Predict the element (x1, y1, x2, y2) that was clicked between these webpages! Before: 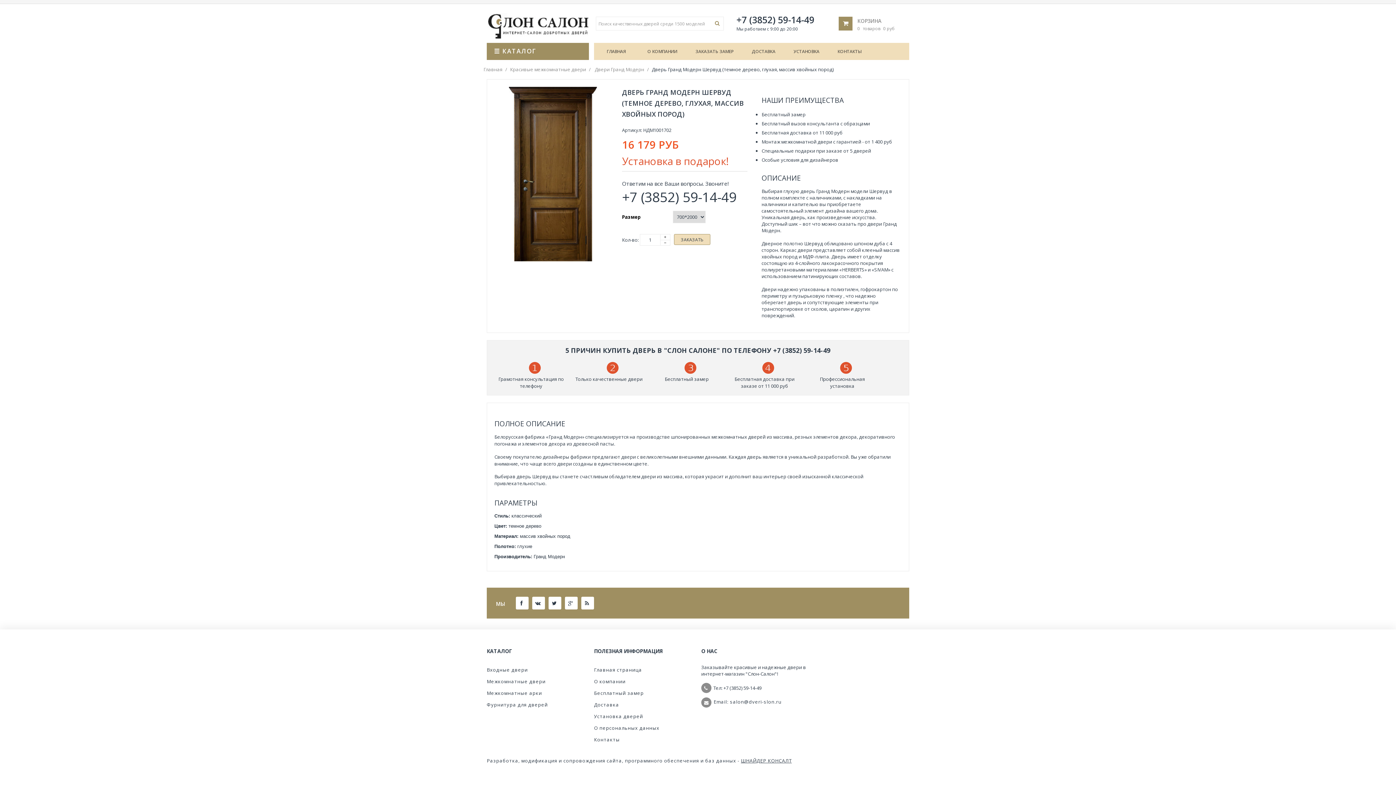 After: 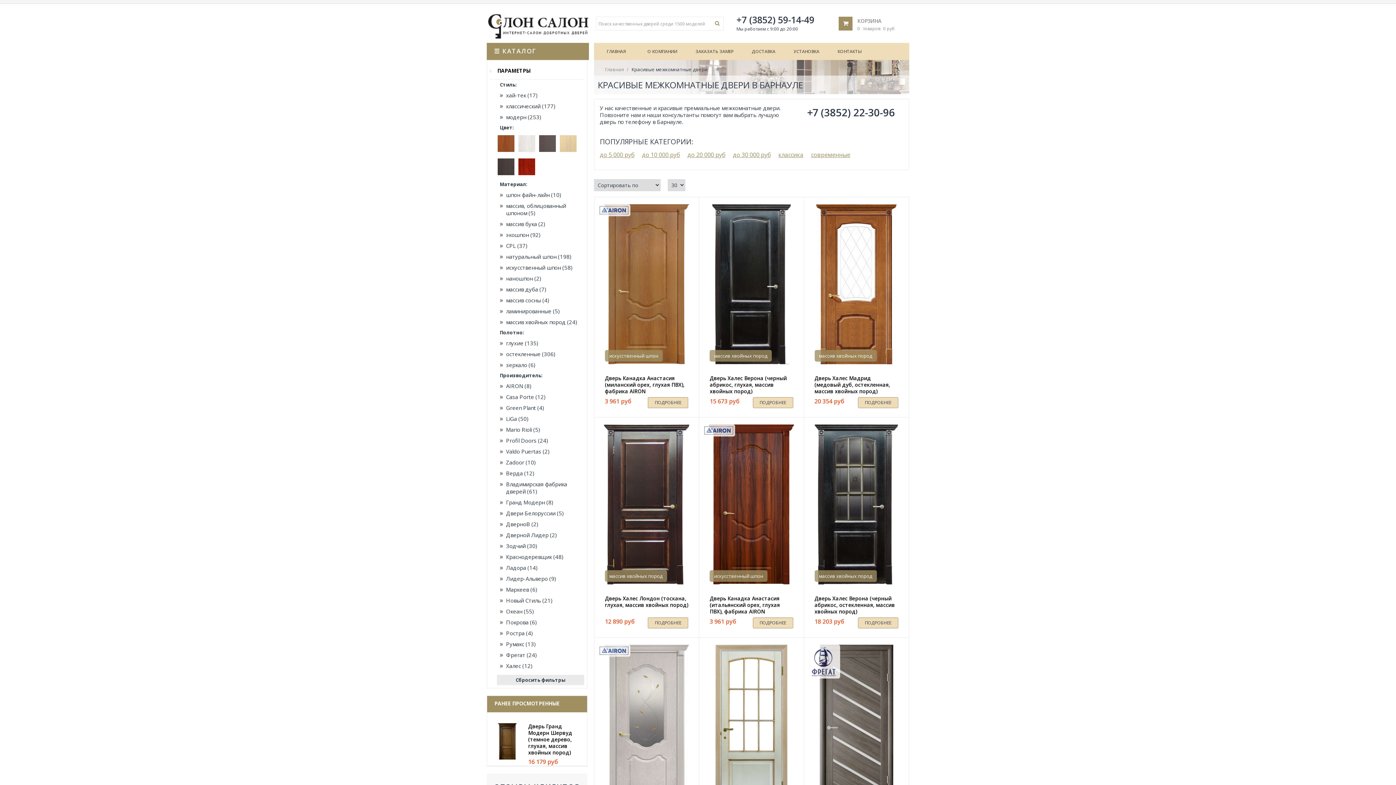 Action: label: Межкомнатные двери bbox: (486, 678, 545, 684)